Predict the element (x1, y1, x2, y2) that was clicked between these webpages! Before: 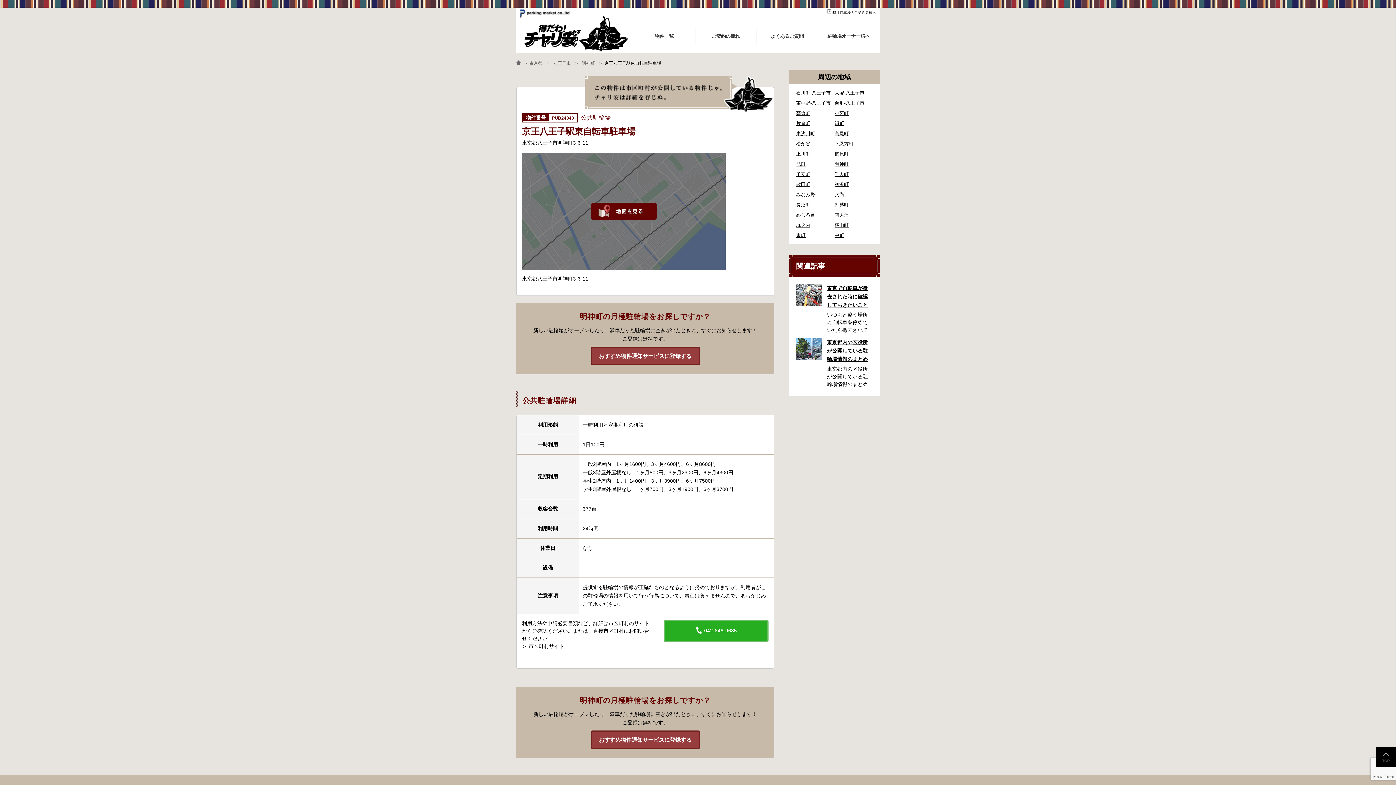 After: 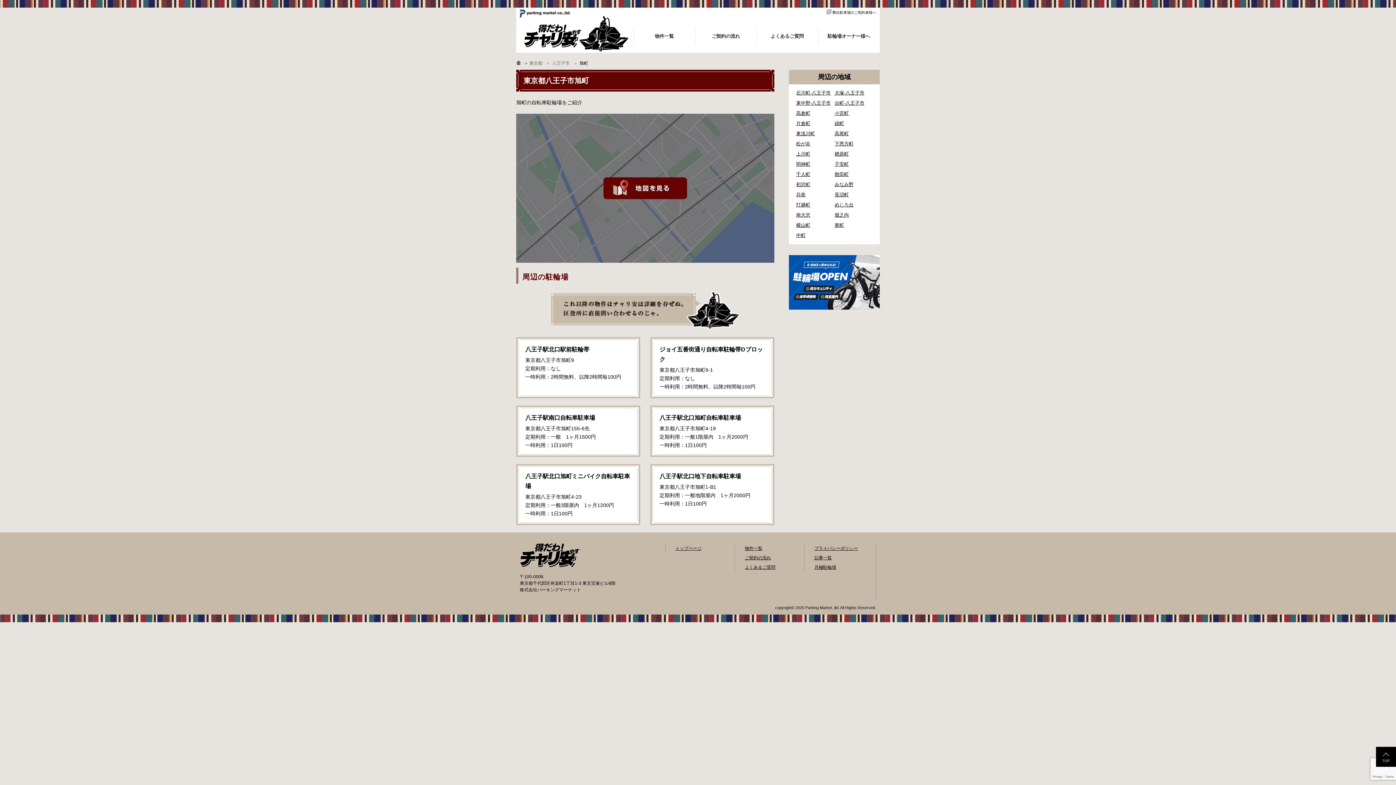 Action: label: 旭町 bbox: (796, 161, 805, 166)